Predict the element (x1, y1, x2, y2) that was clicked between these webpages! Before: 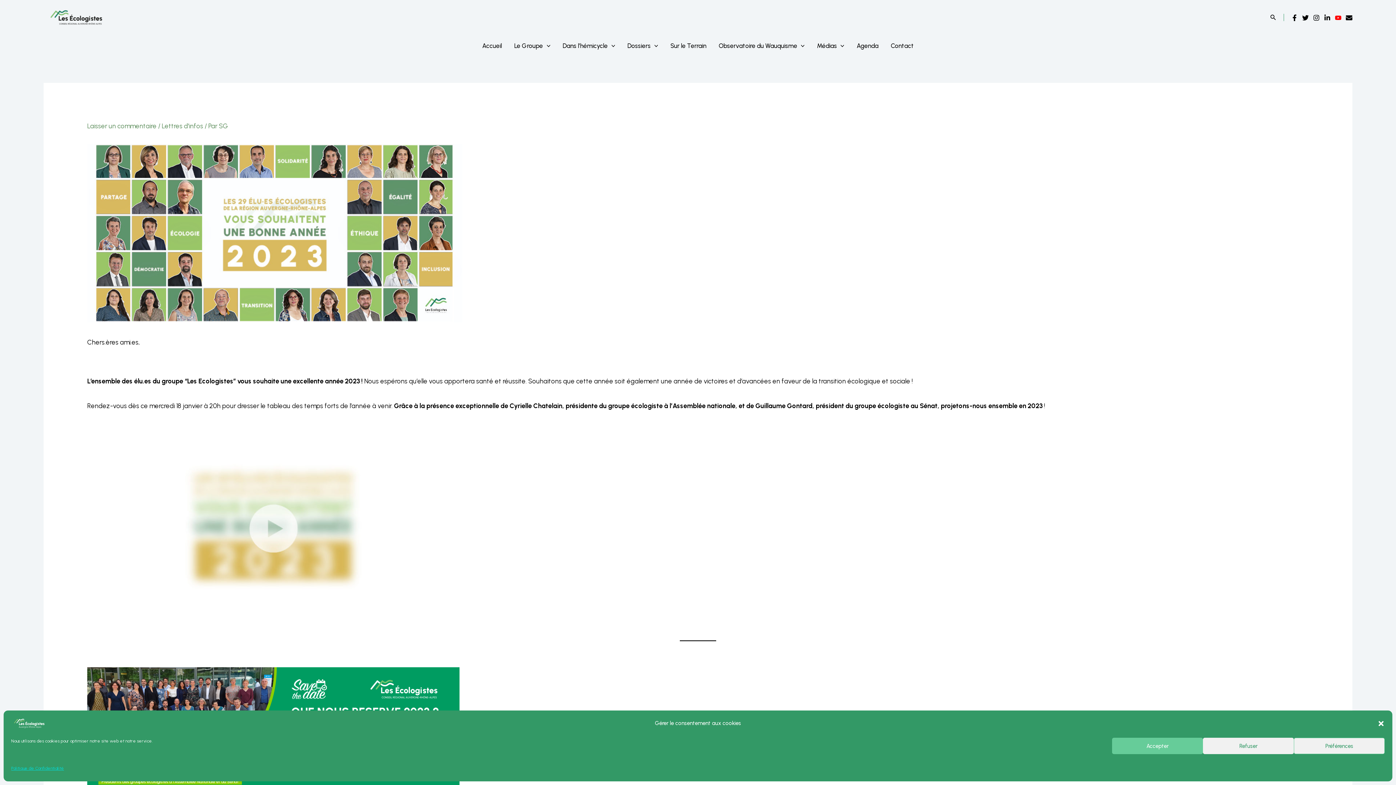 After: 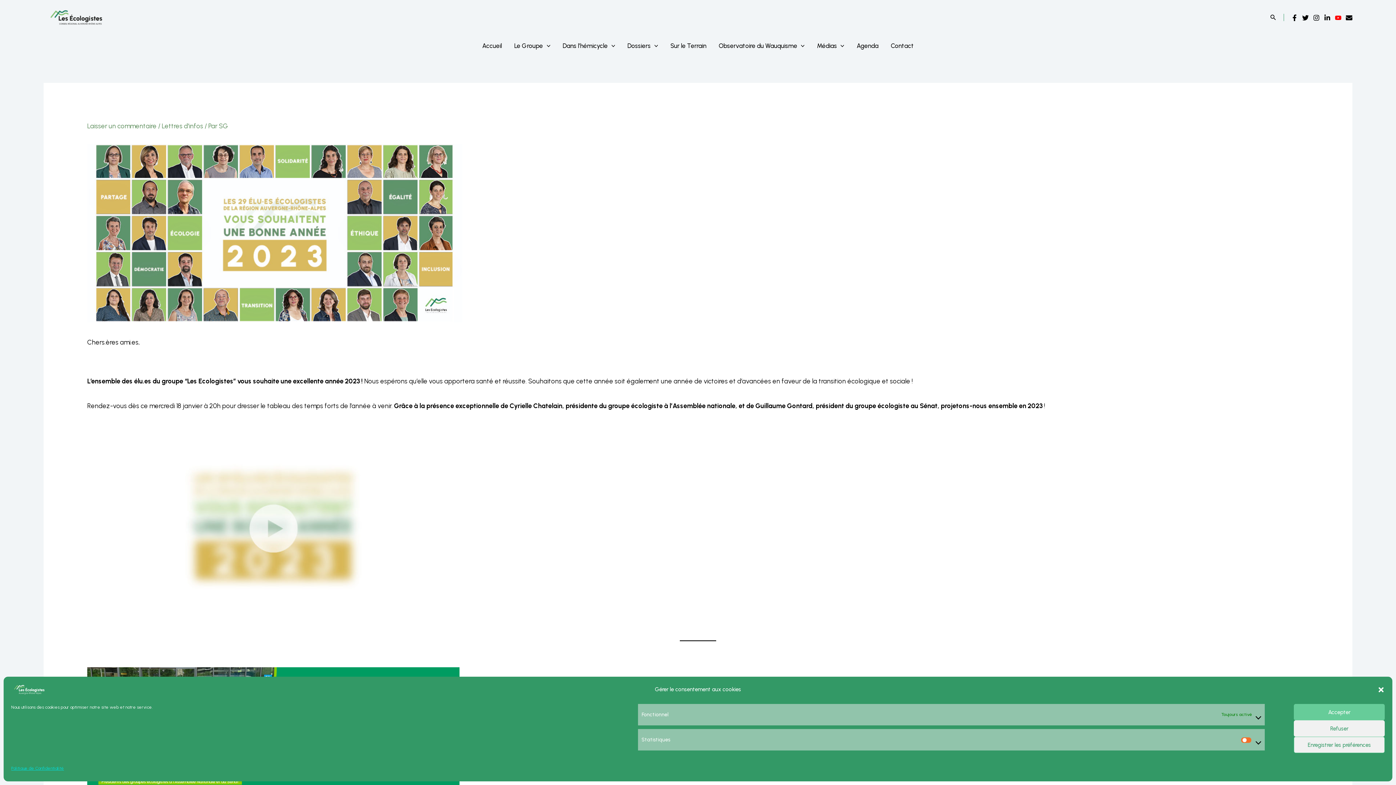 Action: bbox: (1294, 738, 1385, 754) label: Préférences